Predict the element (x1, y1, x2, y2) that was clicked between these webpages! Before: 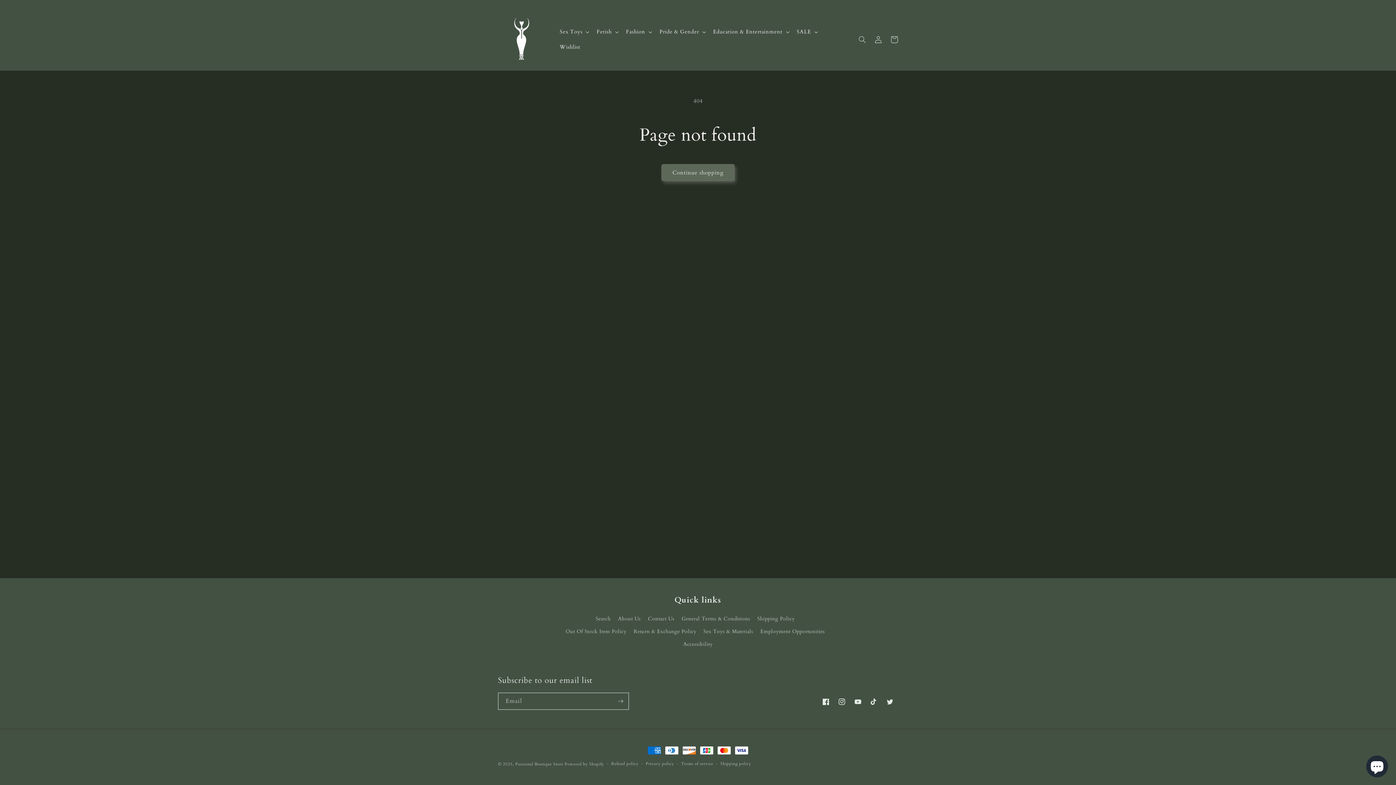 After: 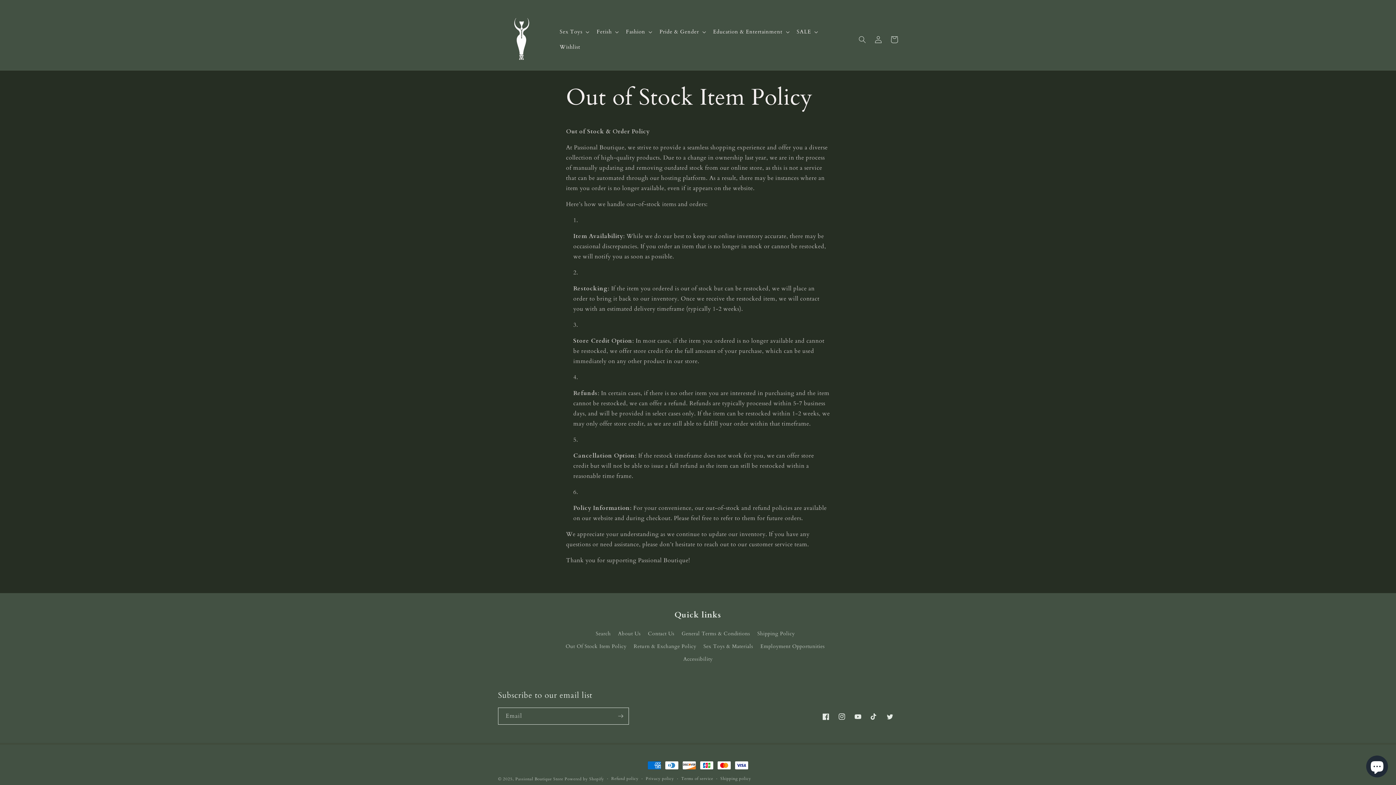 Action: bbox: (565, 625, 626, 638) label: Out Of Stock Item Policy